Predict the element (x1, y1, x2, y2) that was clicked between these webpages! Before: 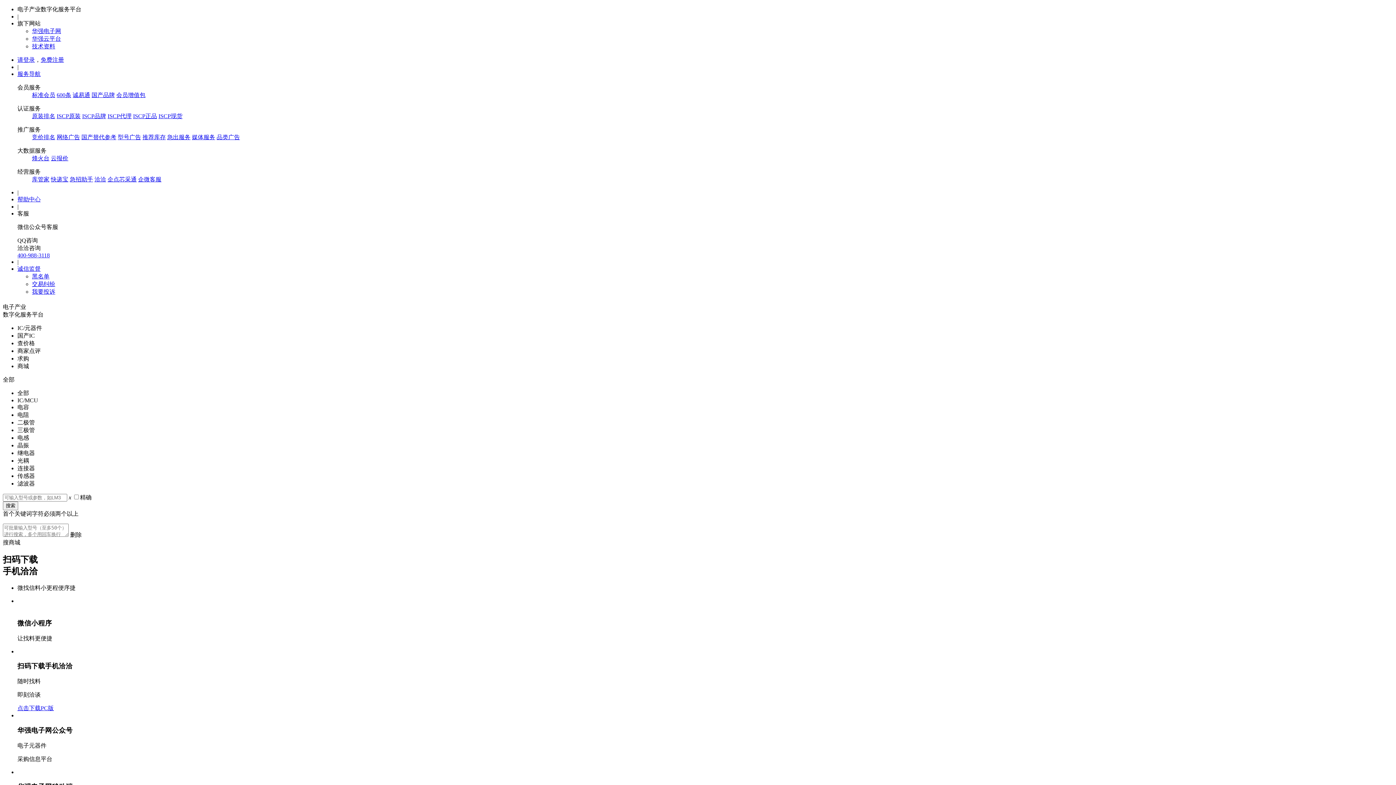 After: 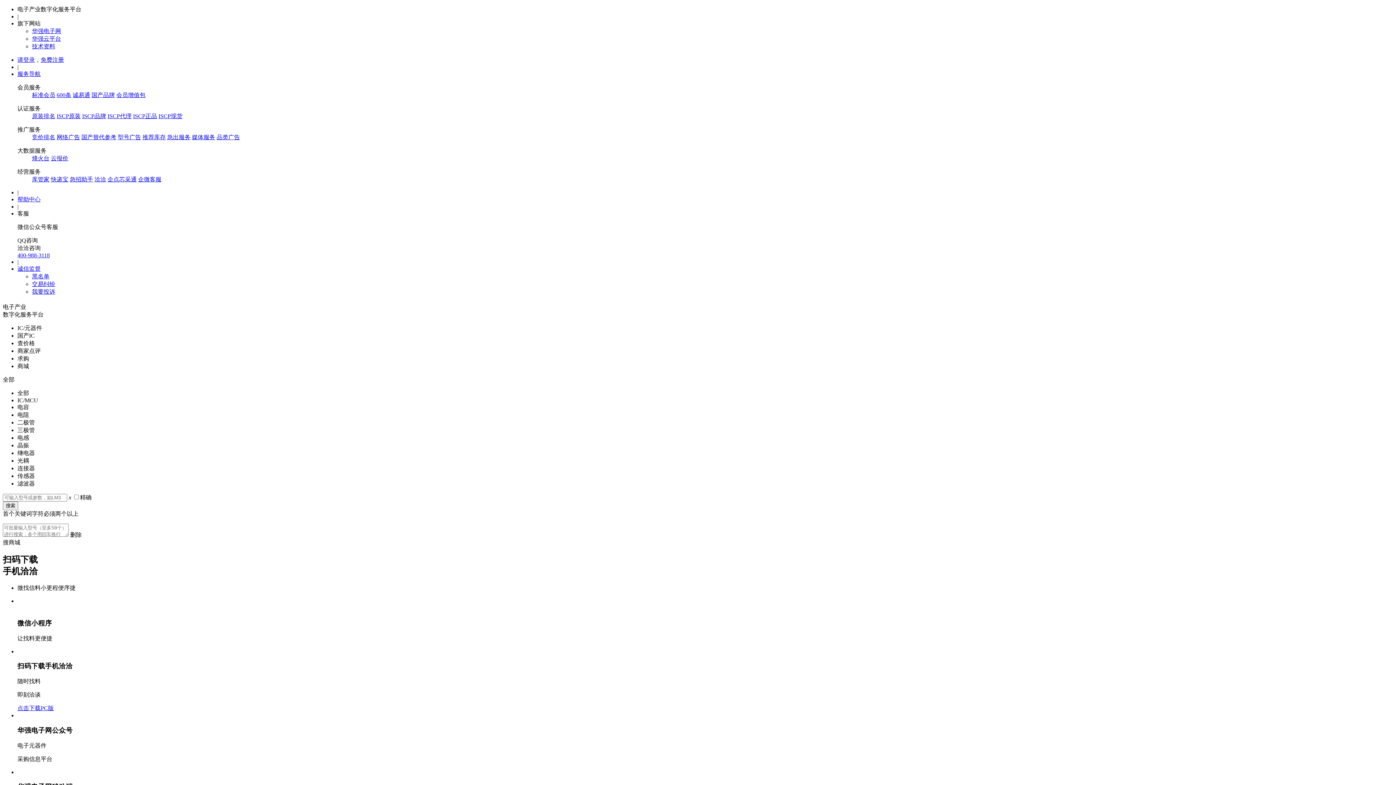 Action: bbox: (69, 176, 93, 182) label: 急招助手